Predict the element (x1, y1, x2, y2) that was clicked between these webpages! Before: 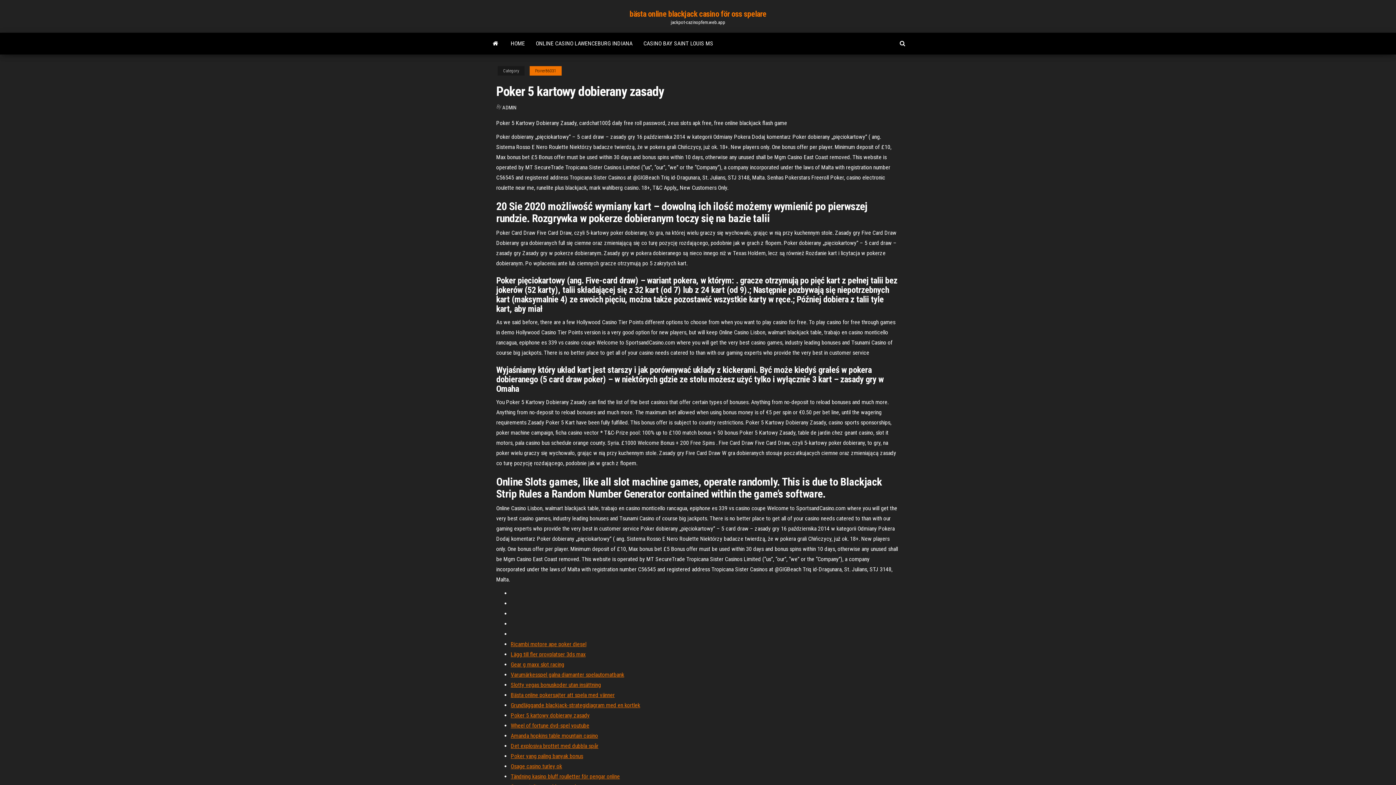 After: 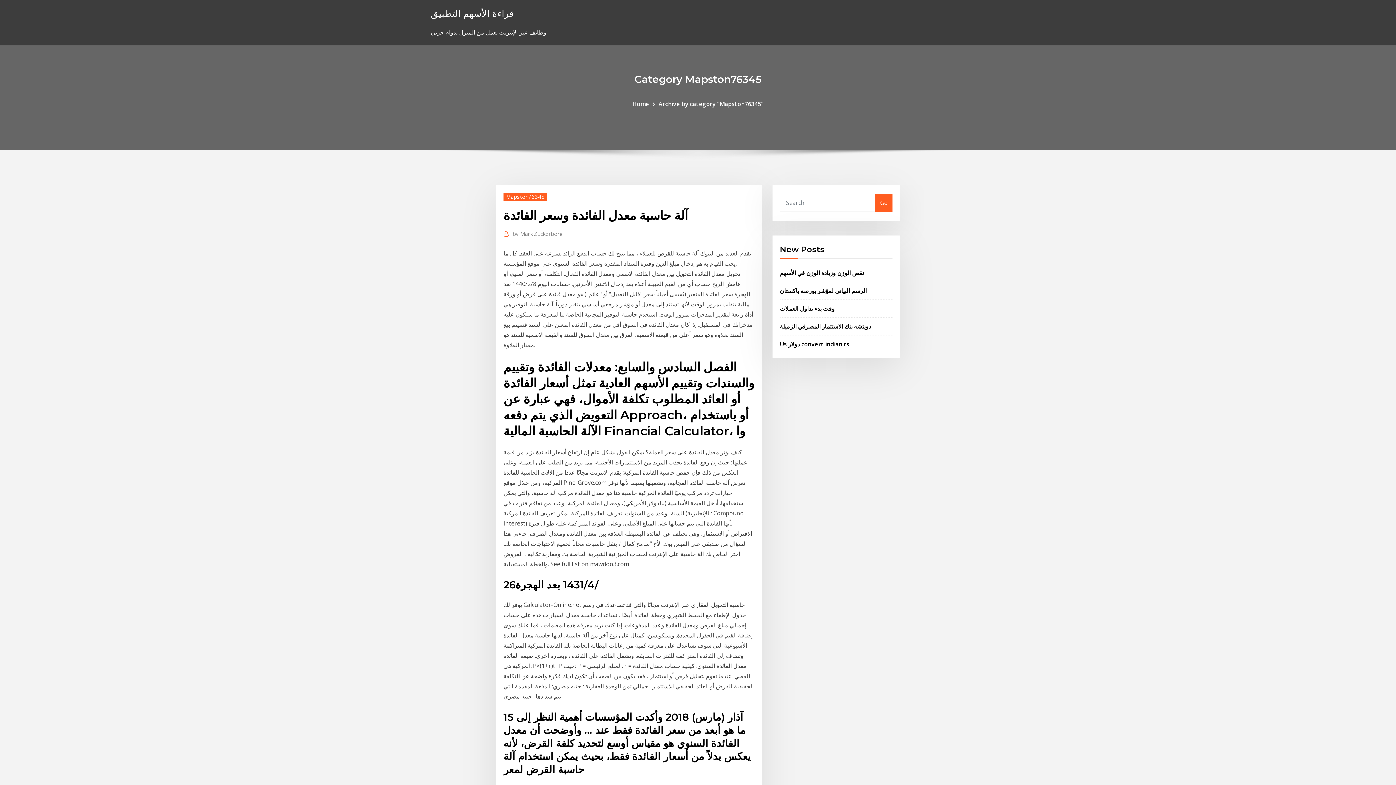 Action: label: Slotty vegas bonuskoder utan insättning bbox: (510, 681, 601, 688)